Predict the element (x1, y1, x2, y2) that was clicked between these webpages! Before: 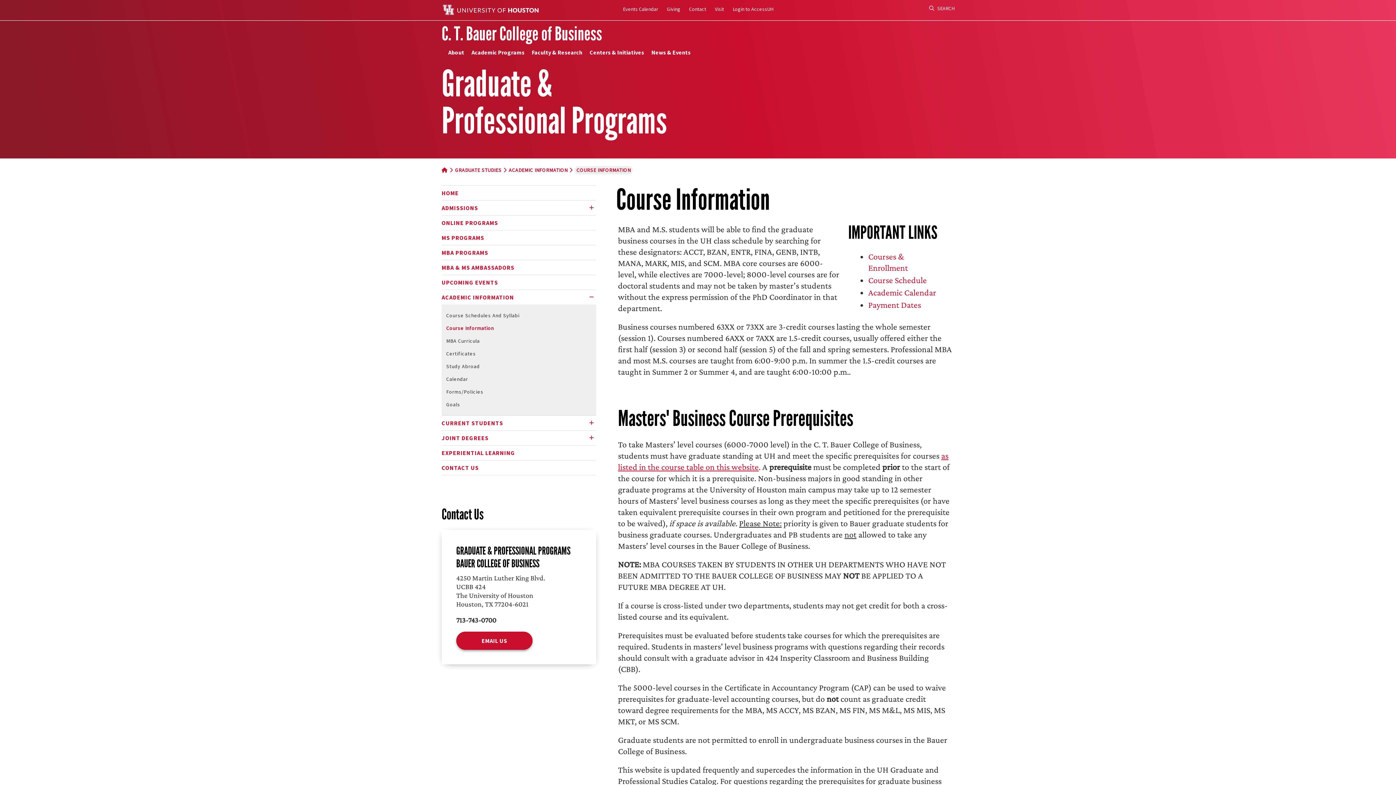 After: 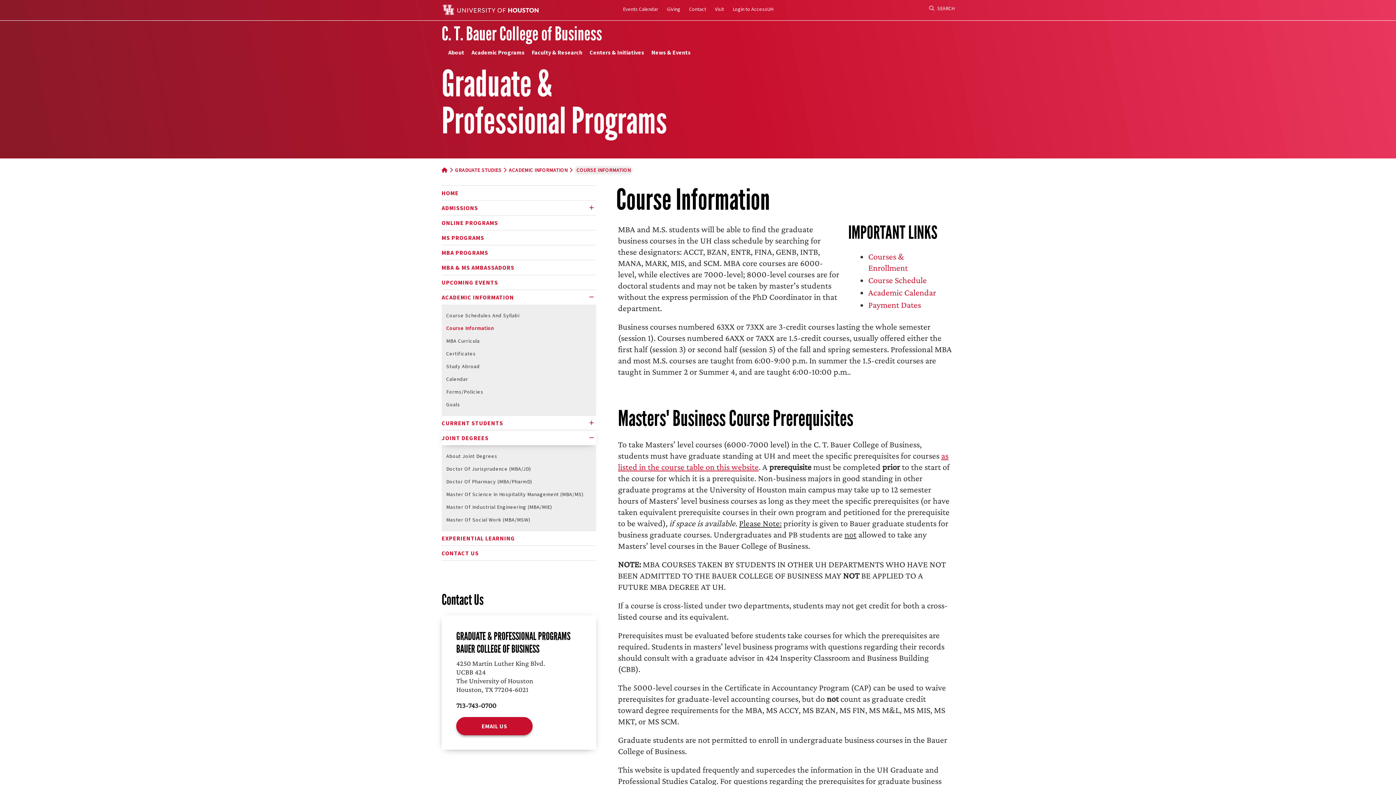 Action: label: plus bbox: (587, 434, 596, 442)